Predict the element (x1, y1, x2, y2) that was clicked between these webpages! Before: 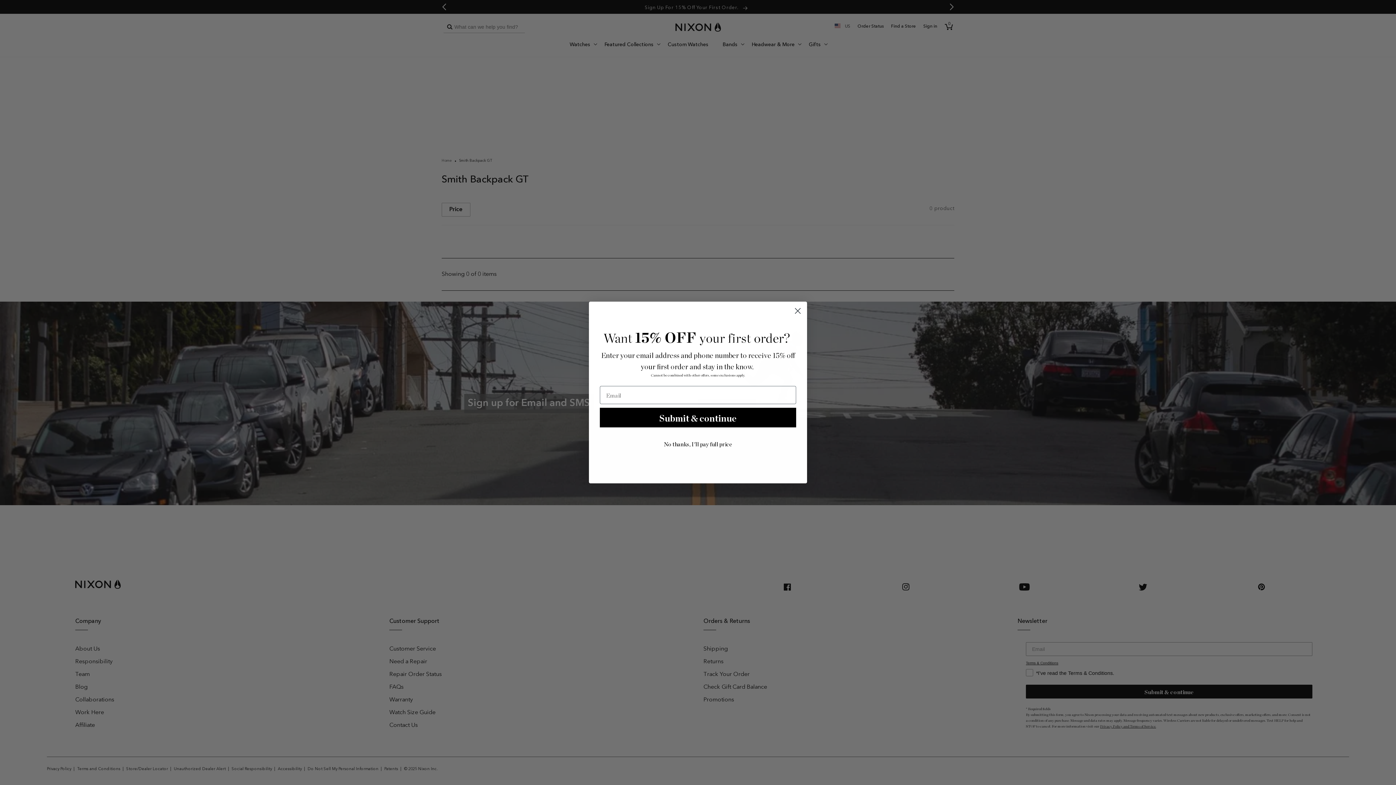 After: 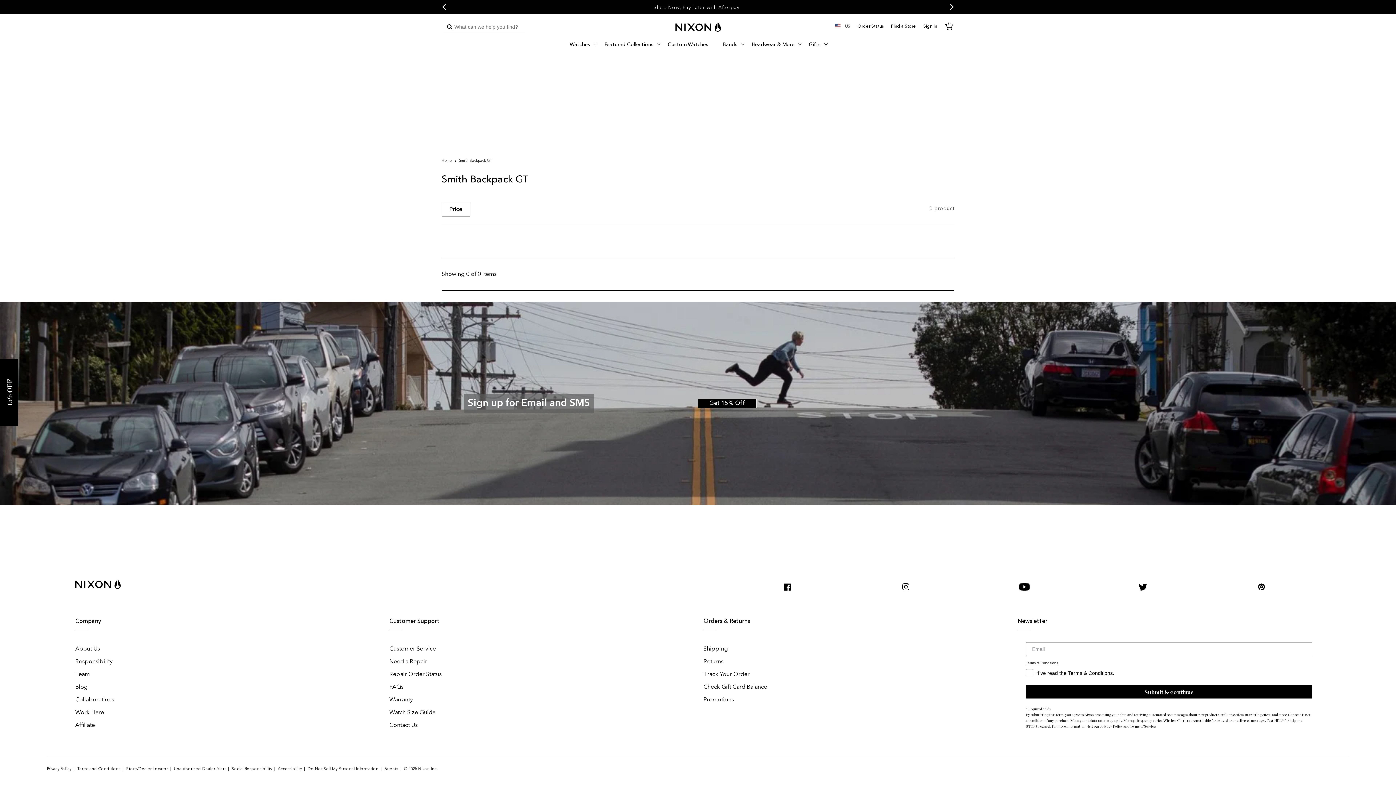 Action: label: Close dialog bbox: (791, 304, 804, 317)